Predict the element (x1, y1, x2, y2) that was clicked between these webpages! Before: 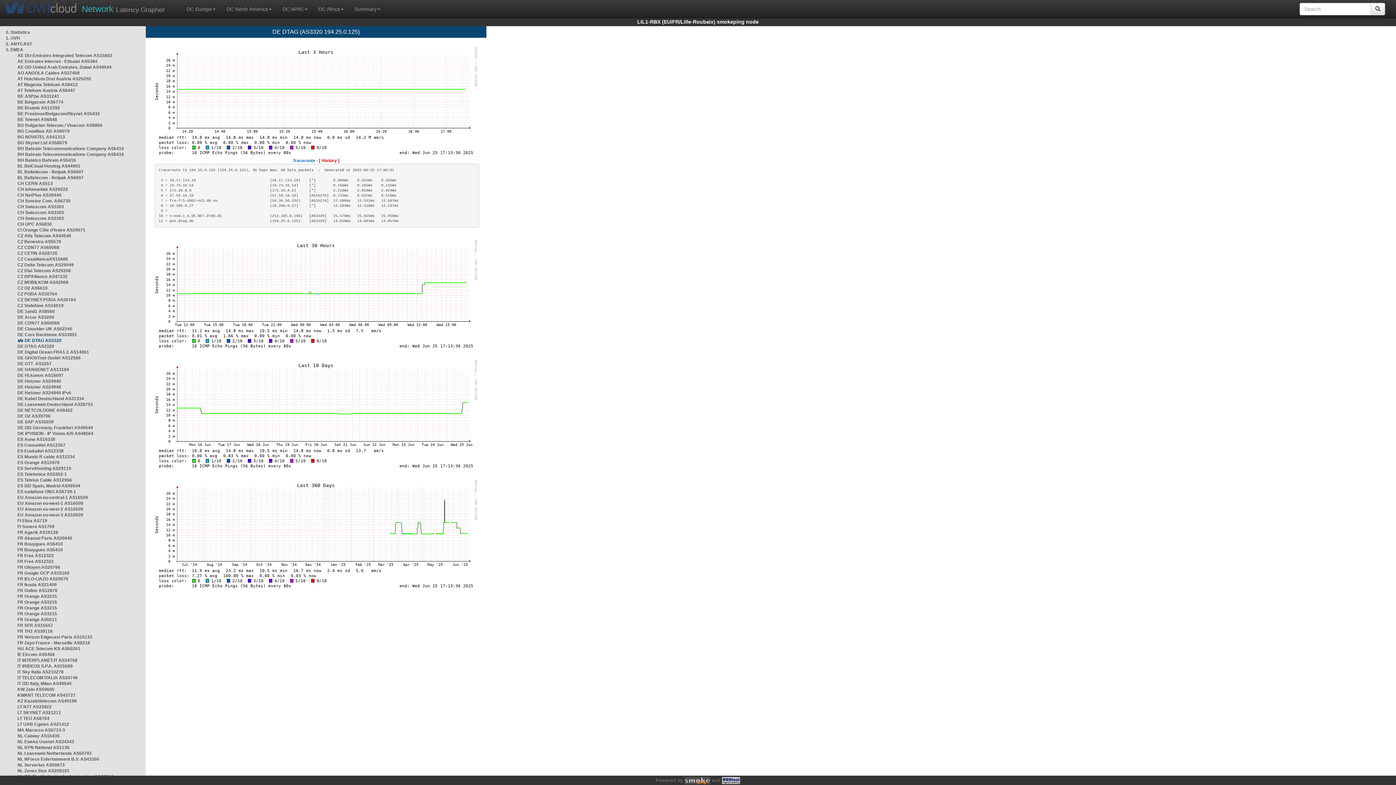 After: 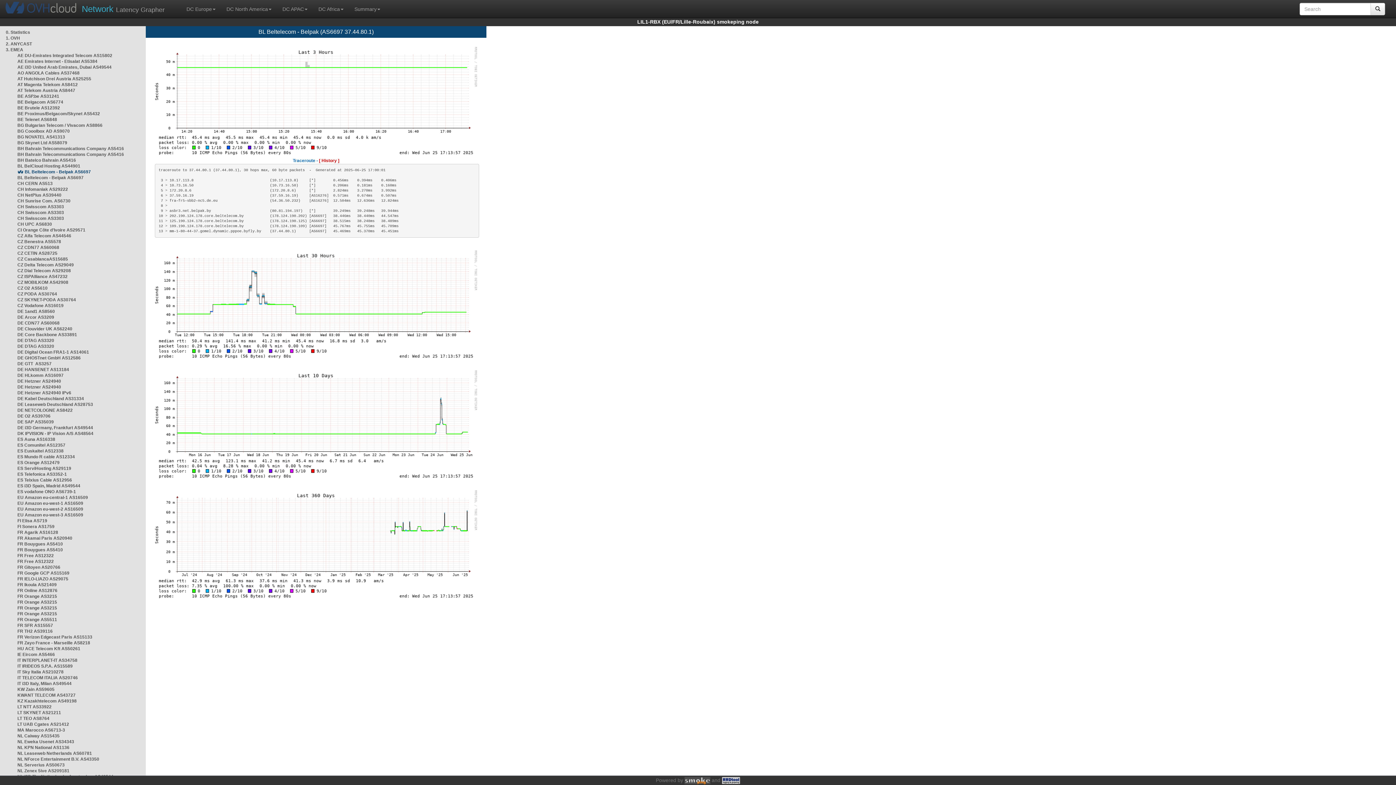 Action: label: BL Beltelecom - Belpak AS6697 bbox: (17, 175, 83, 180)